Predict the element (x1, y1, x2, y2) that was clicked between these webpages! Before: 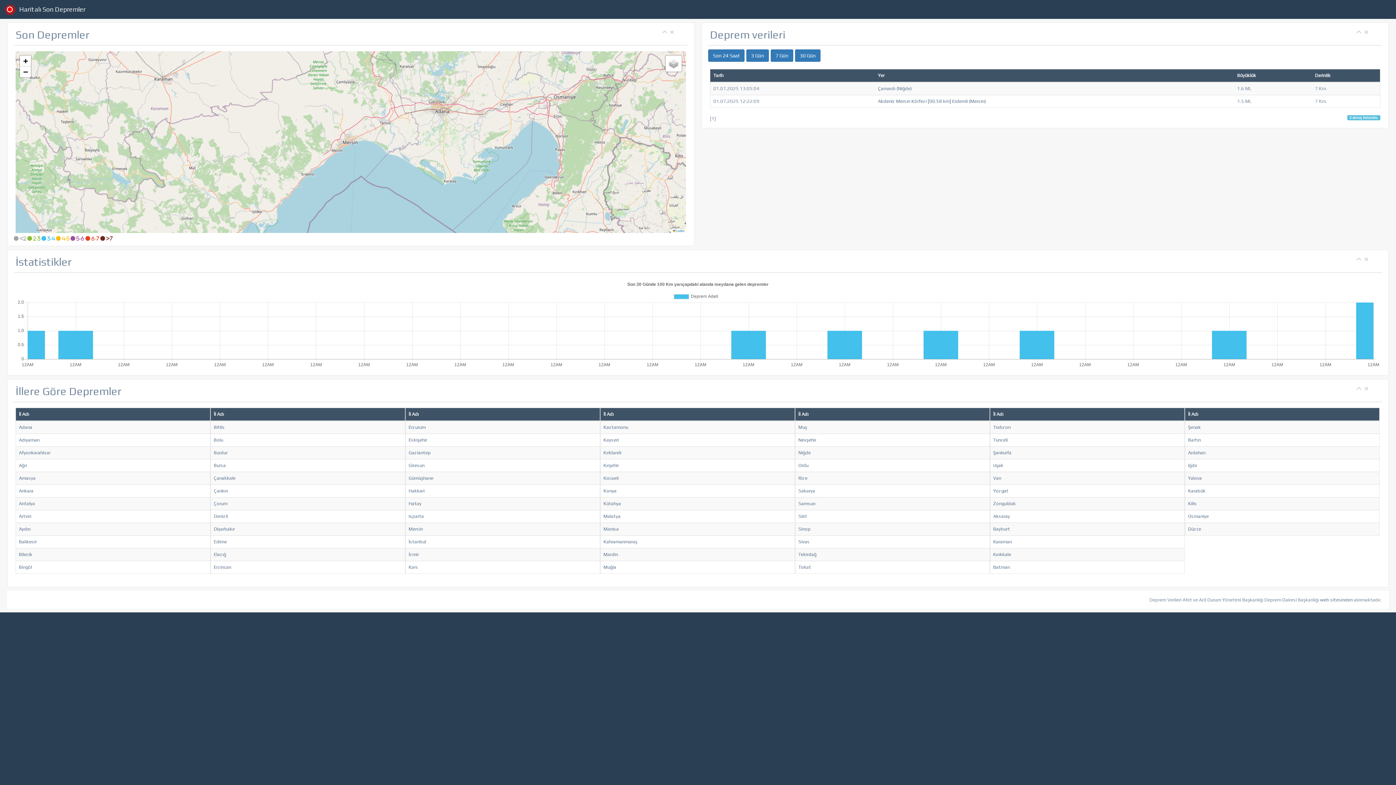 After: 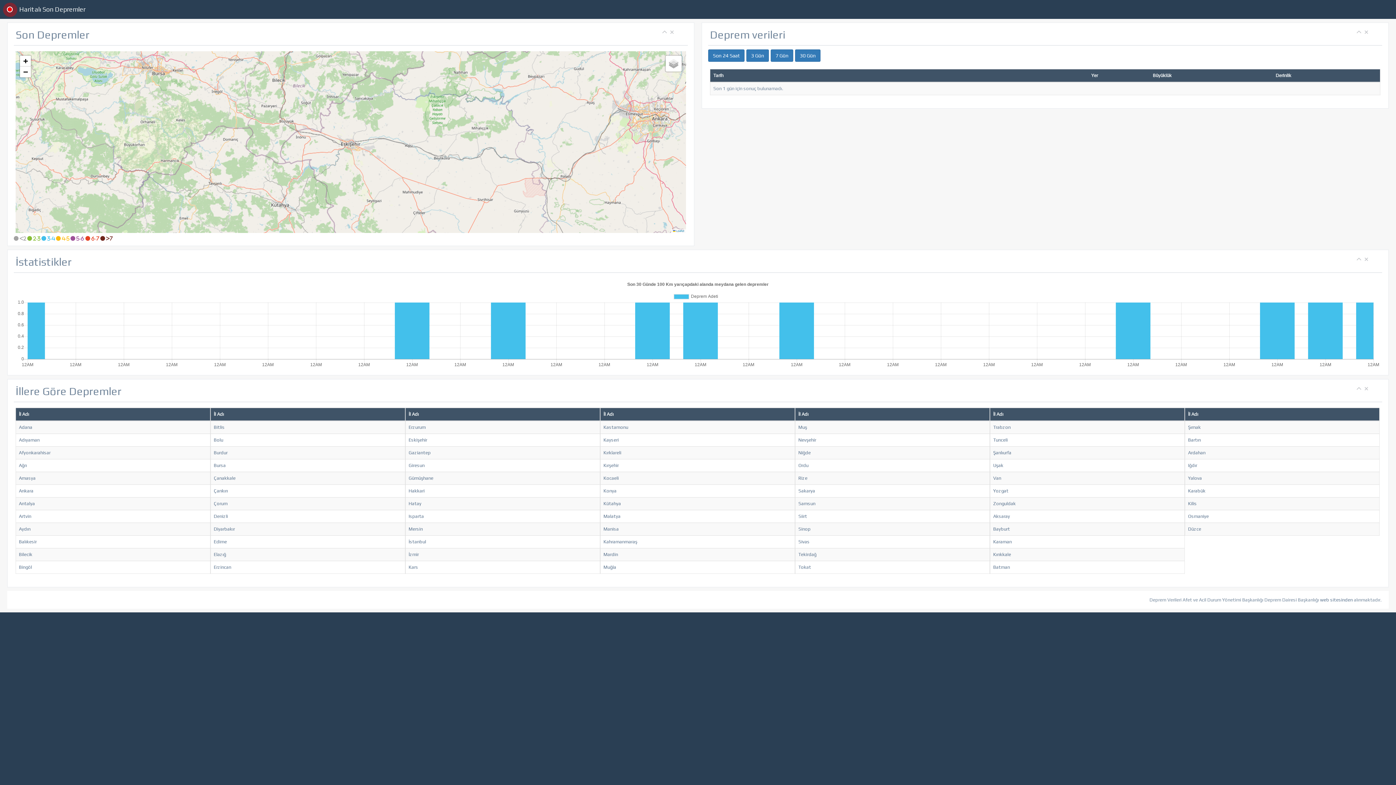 Action: bbox: (408, 437, 427, 442) label: Eskişehir